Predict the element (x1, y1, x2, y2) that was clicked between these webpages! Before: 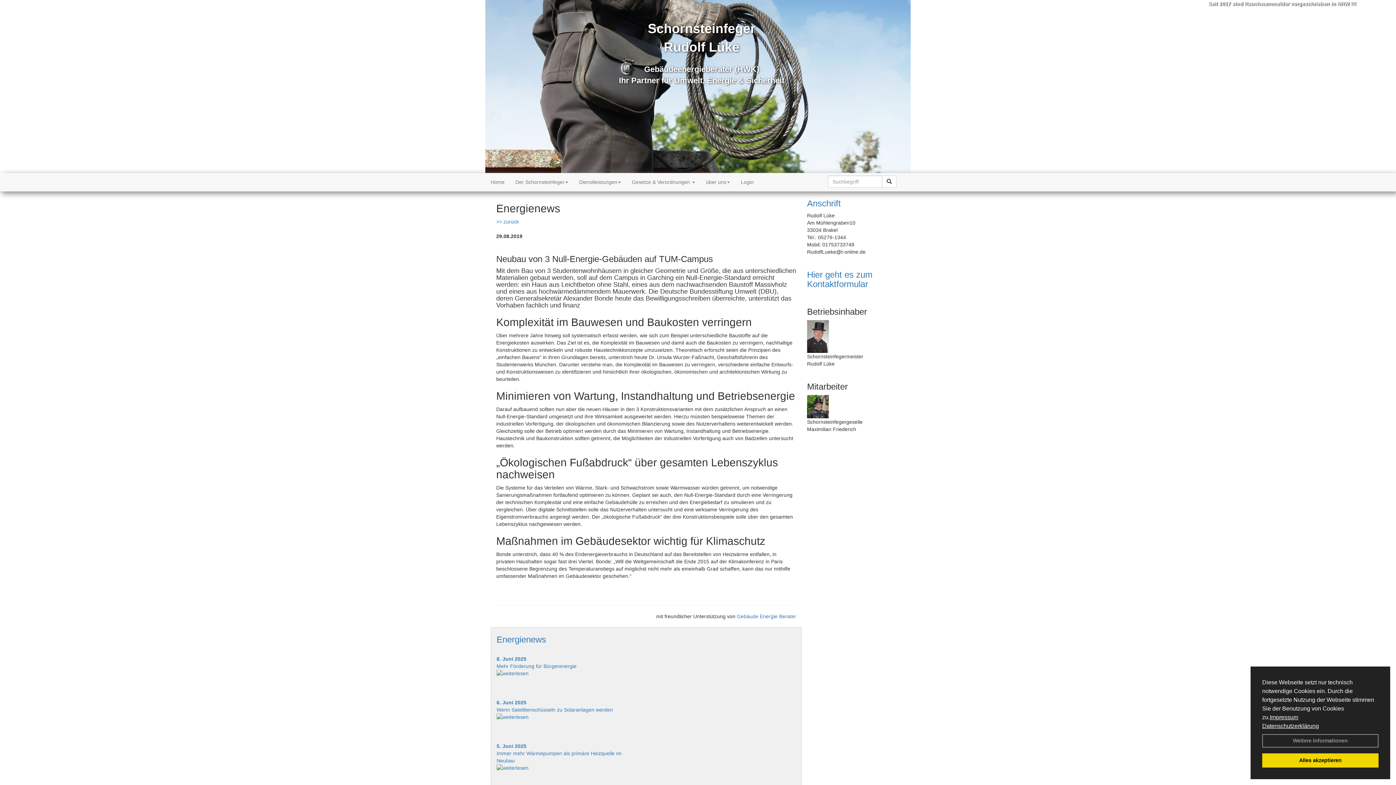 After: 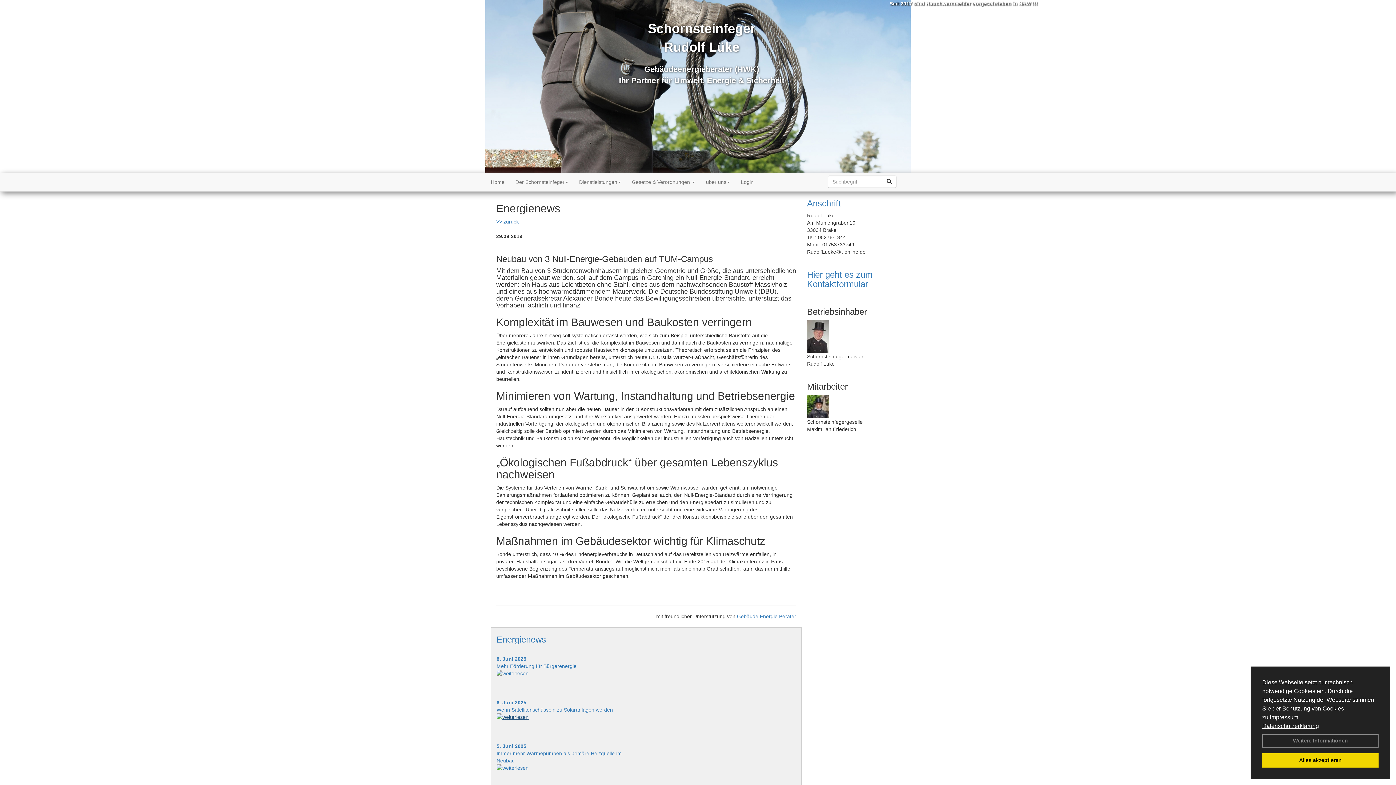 Action: bbox: (496, 713, 640, 721)